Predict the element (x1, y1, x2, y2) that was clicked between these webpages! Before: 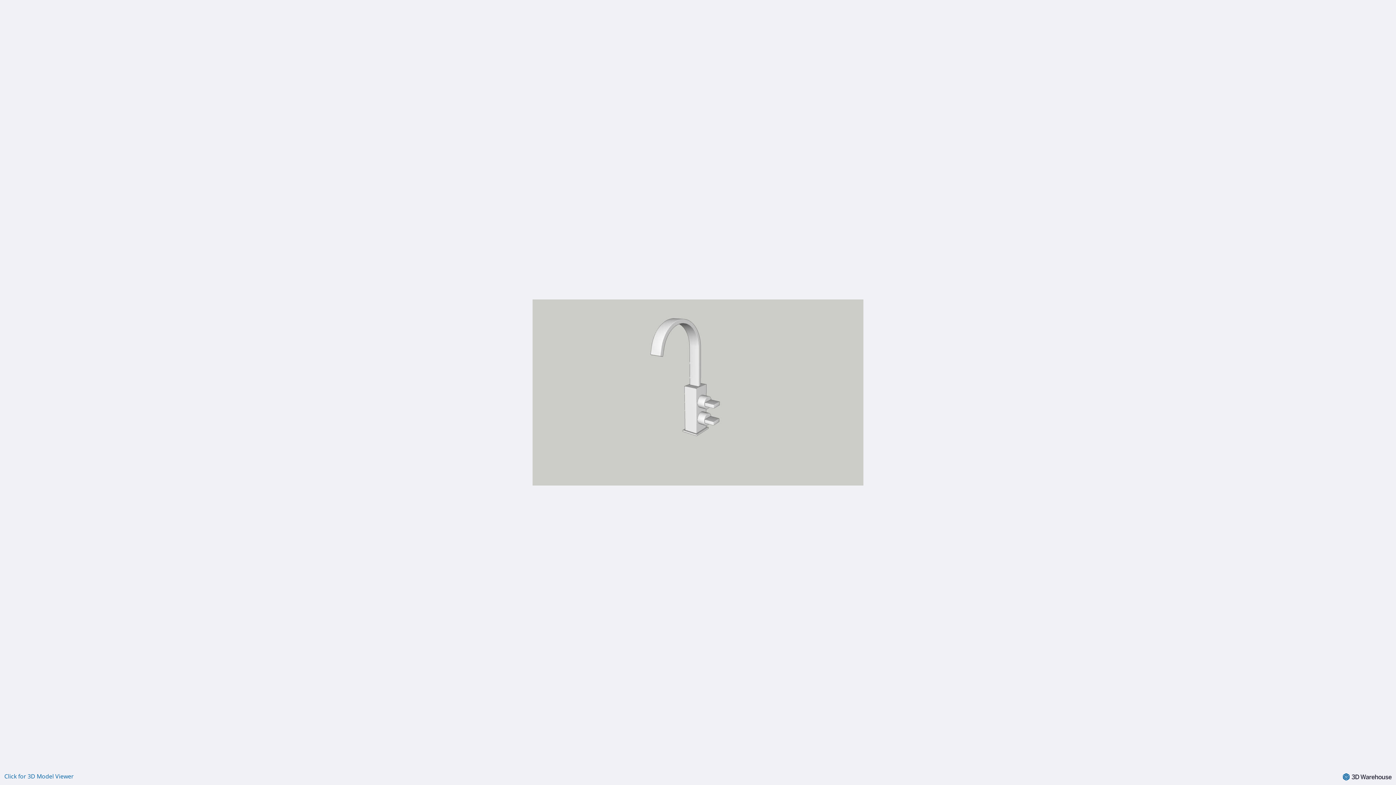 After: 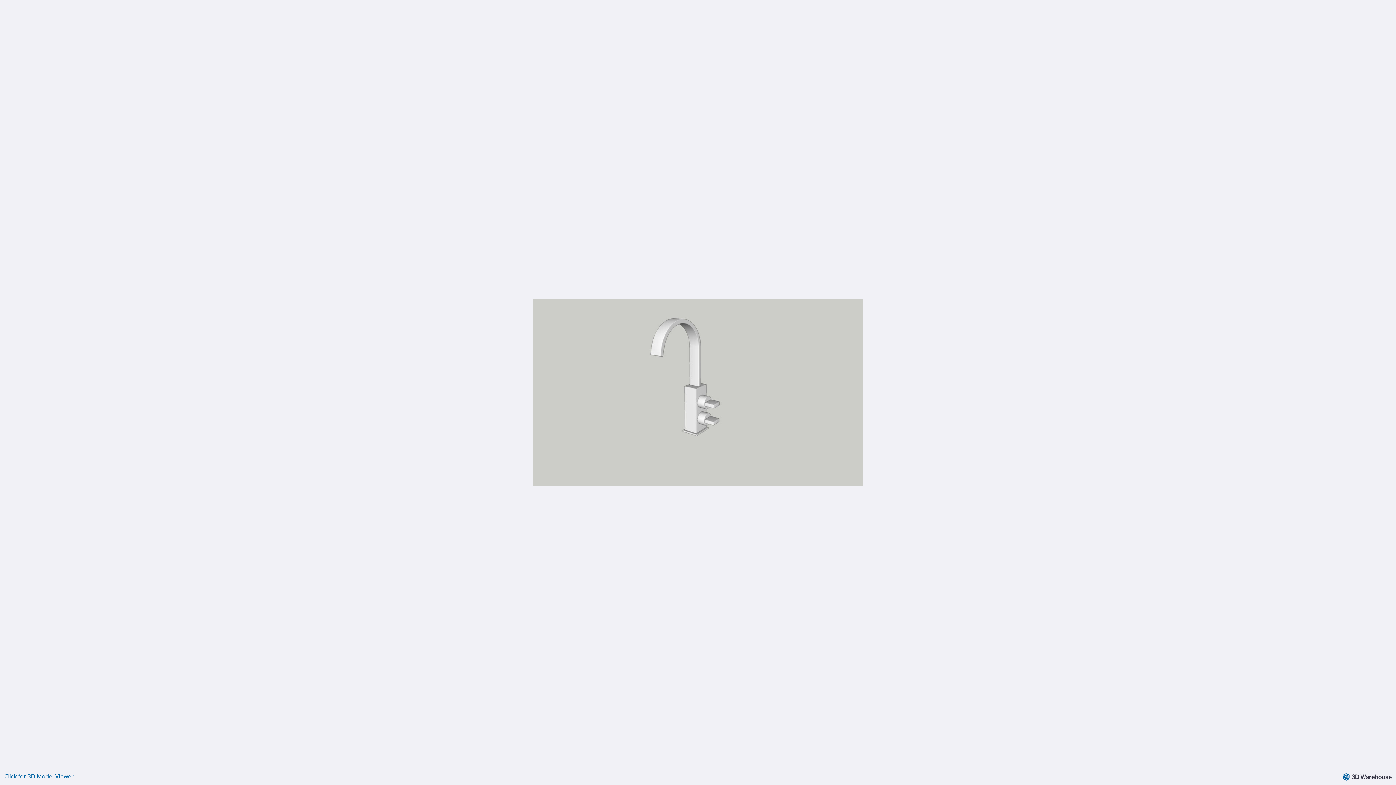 Action: bbox: (1343, 773, 1392, 781)